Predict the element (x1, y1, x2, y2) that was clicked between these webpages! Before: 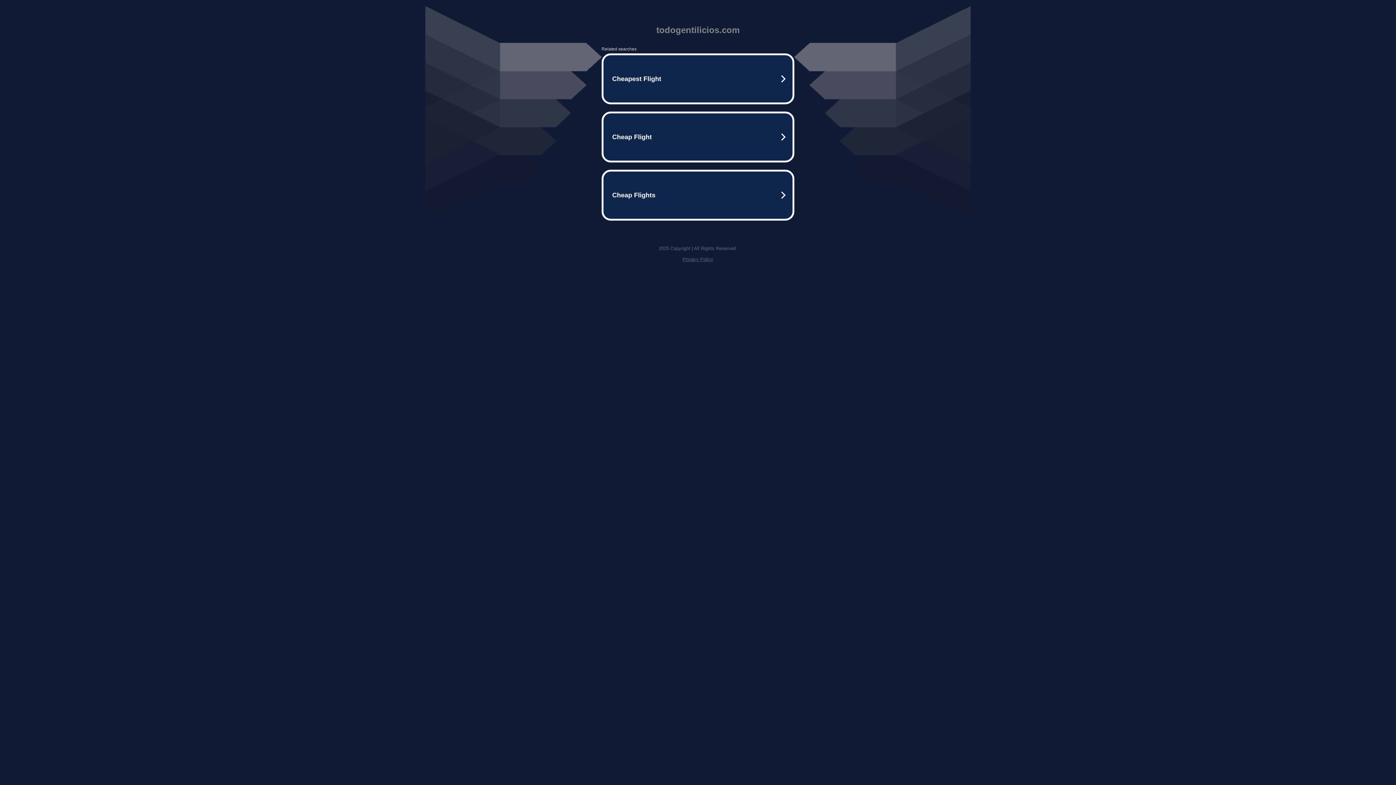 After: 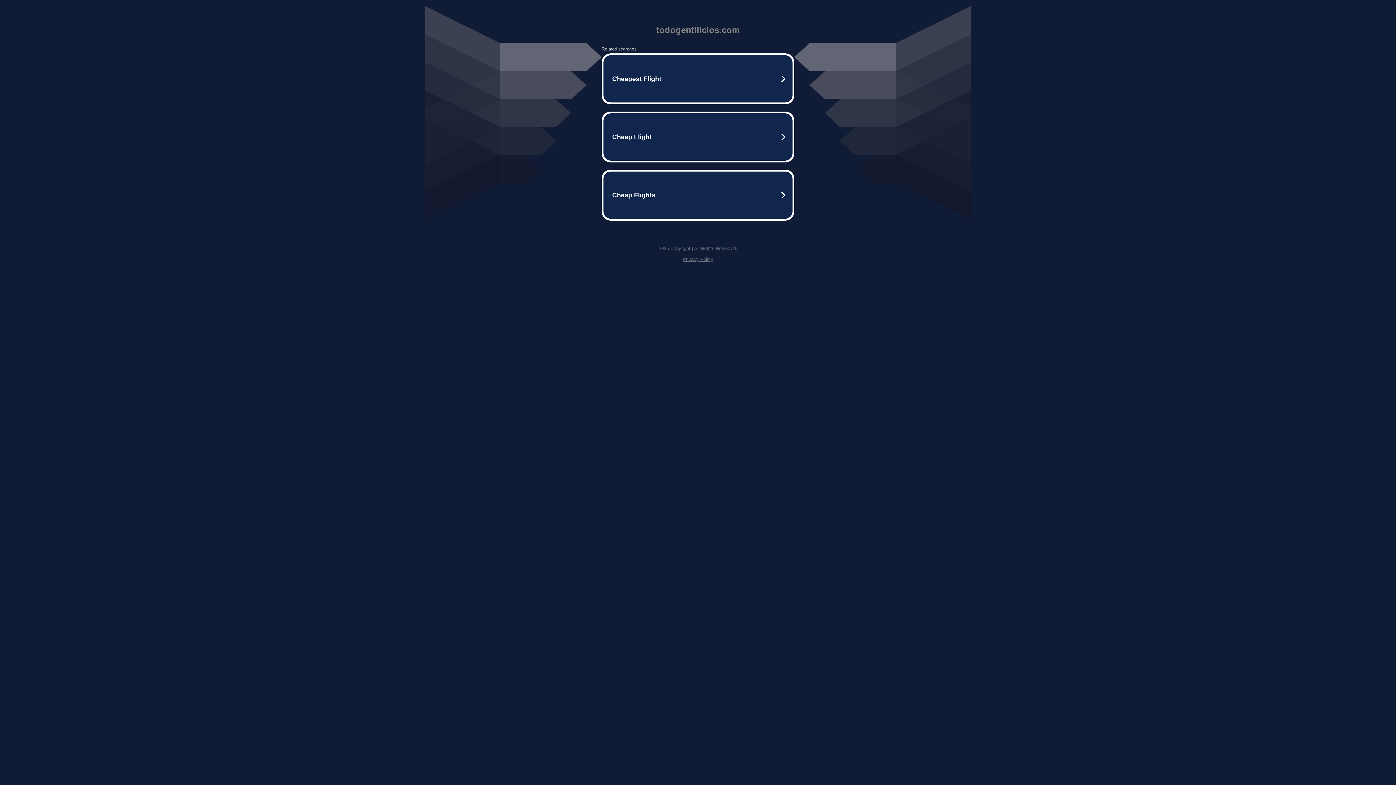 Action: label: Privacy Policy bbox: (682, 256, 713, 262)